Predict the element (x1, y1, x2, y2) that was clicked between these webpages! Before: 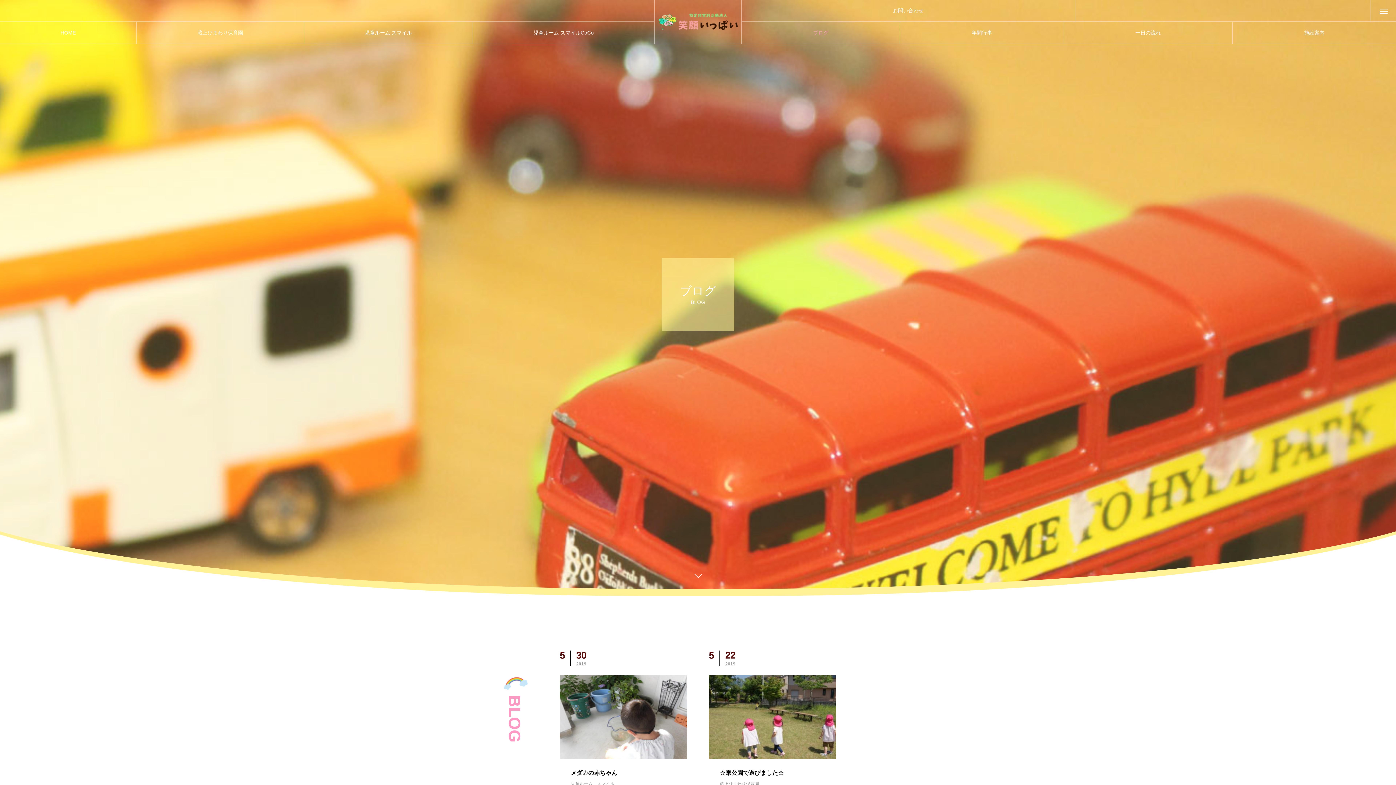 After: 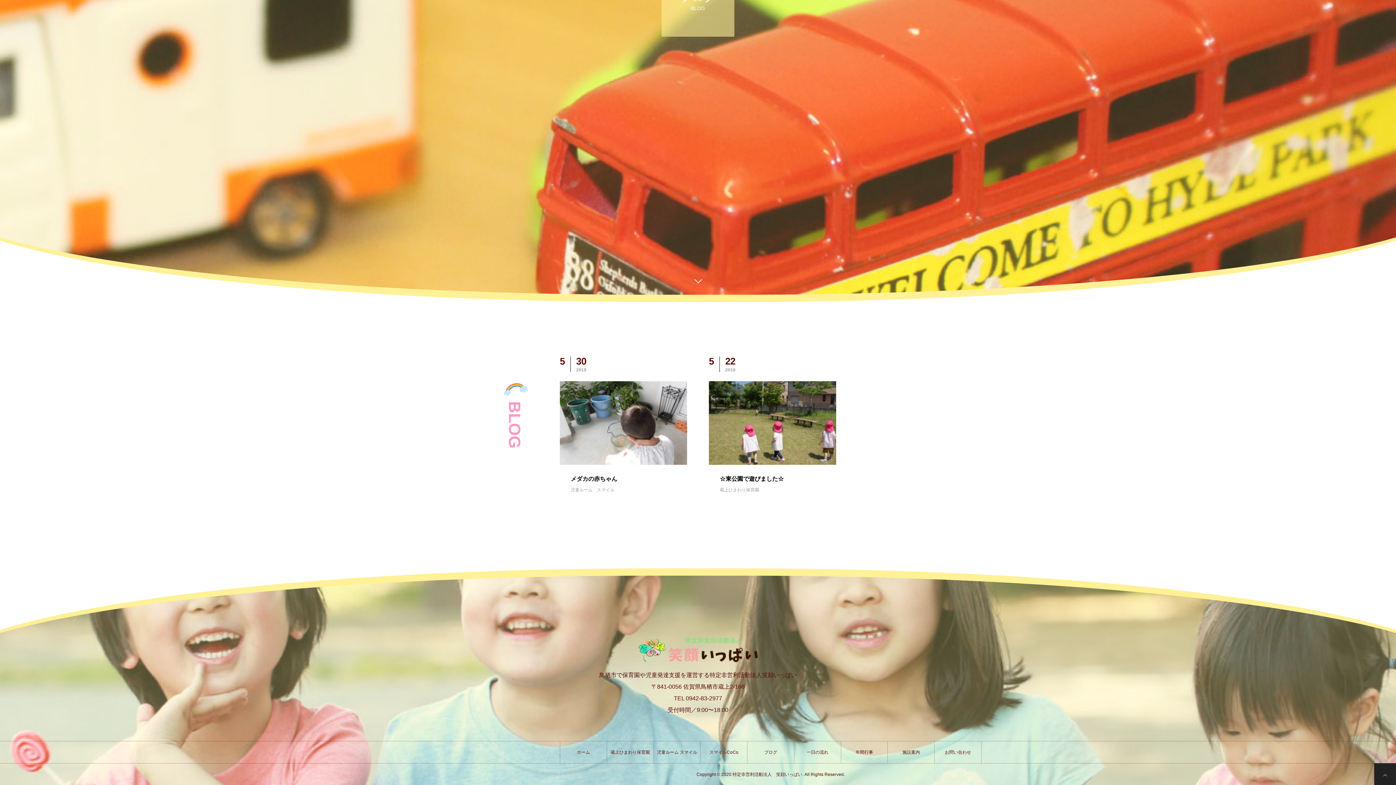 Action: bbox: (689, 567, 707, 585)